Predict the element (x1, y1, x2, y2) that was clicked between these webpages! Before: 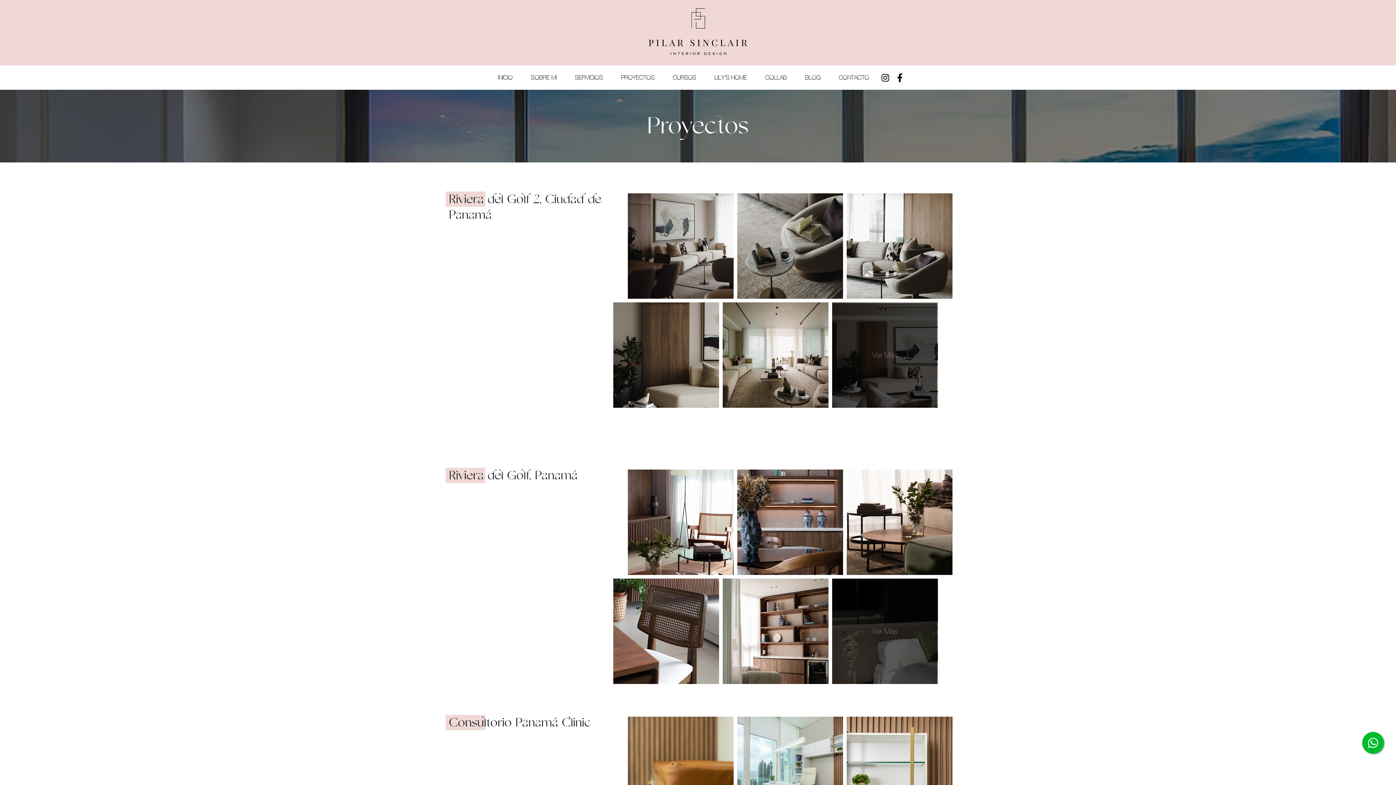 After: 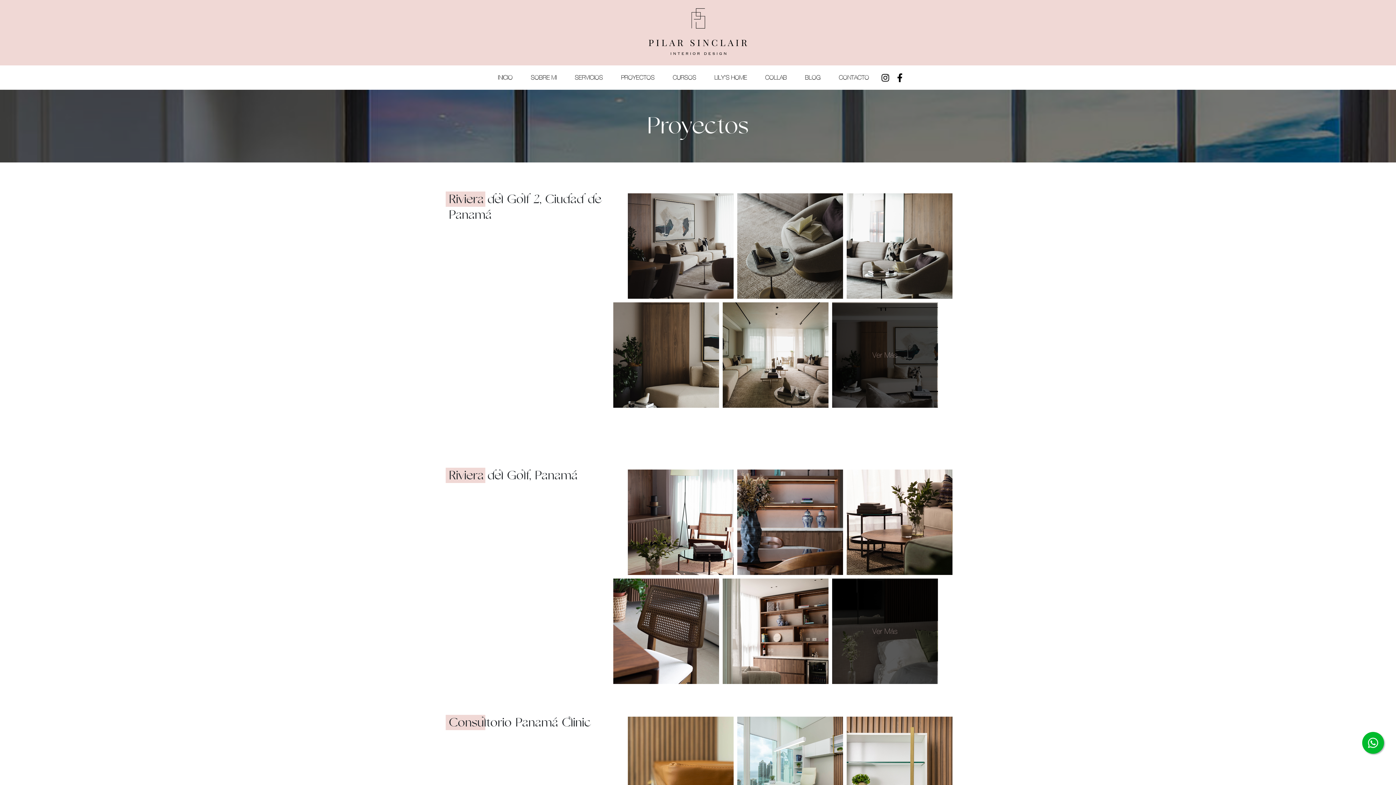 Action: bbox: (1362, 732, 1384, 754)